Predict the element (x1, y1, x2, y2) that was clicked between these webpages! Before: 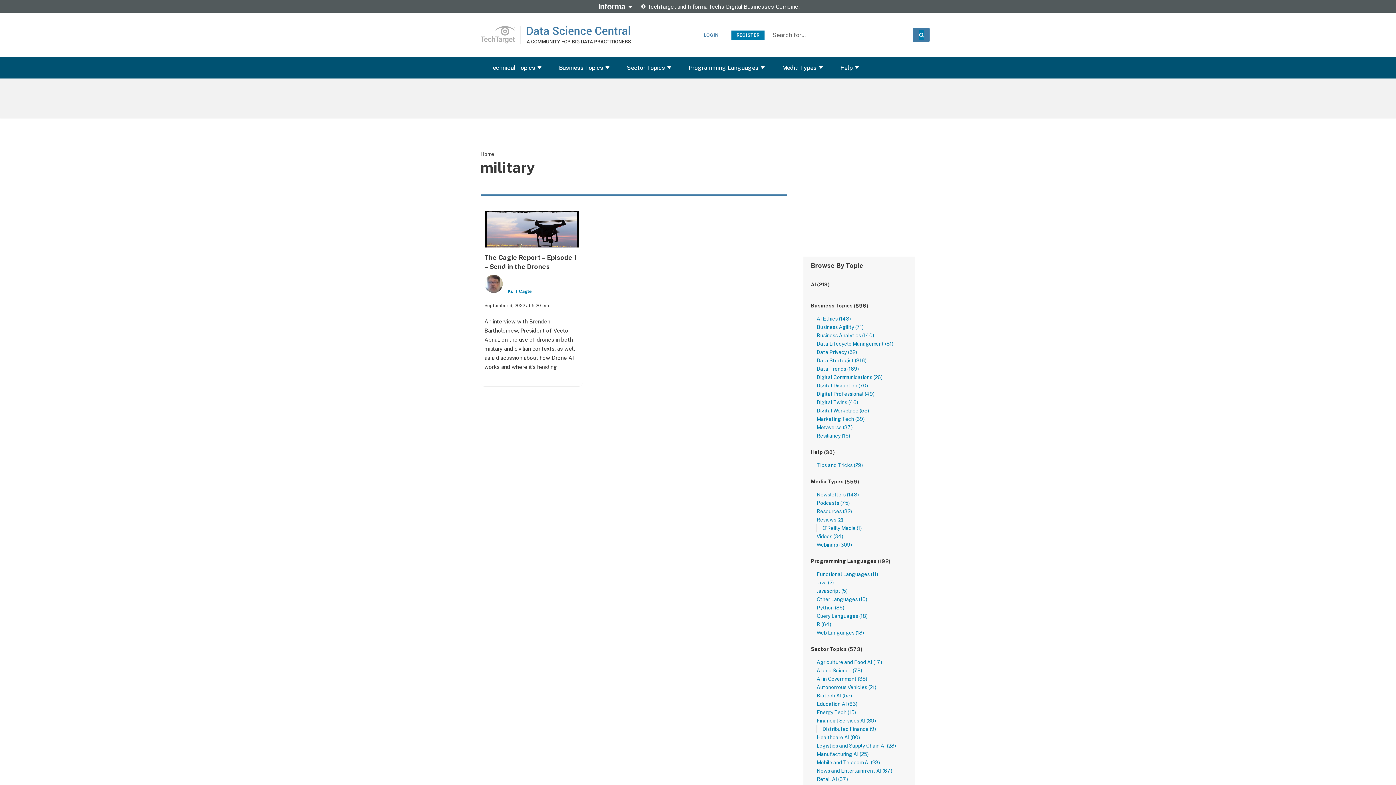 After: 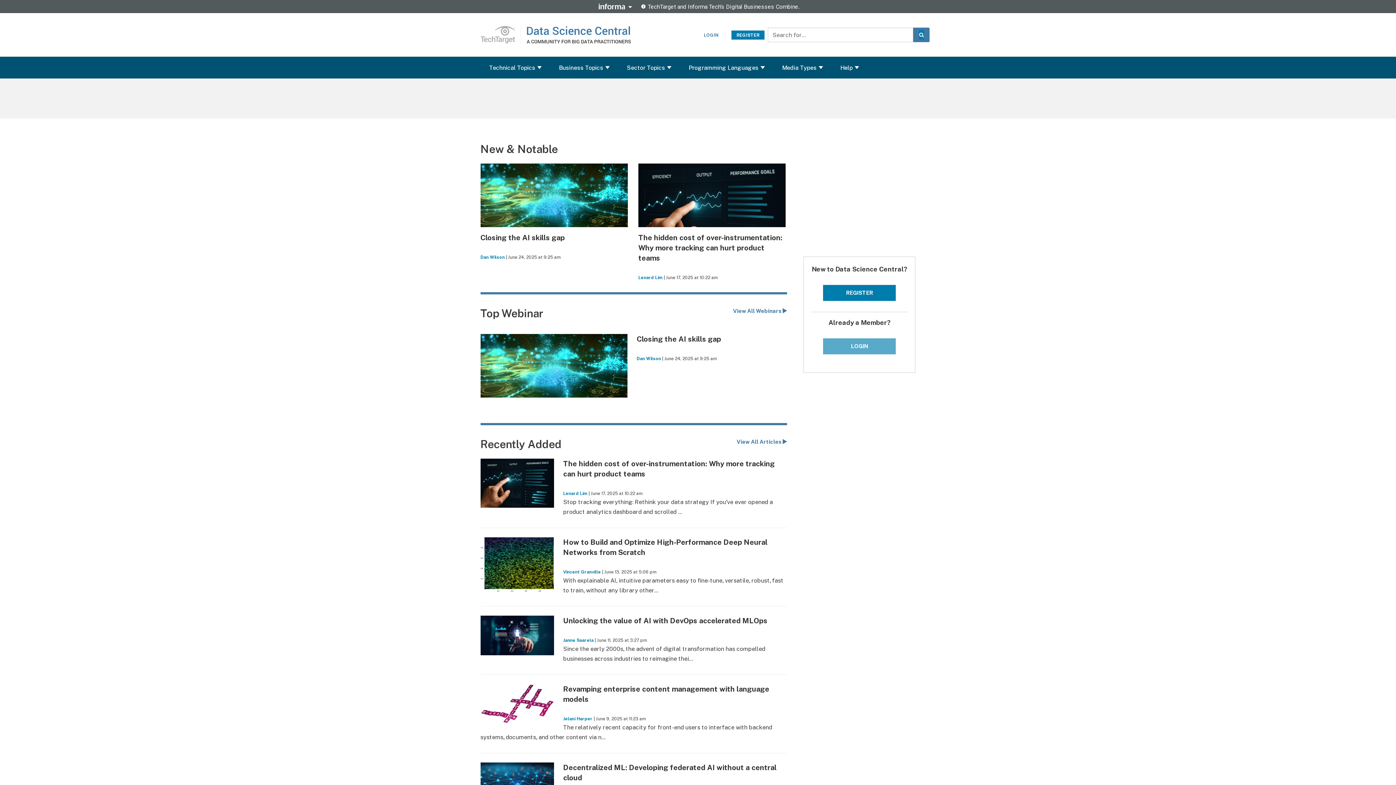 Action: label: Home bbox: (480, 151, 494, 157)